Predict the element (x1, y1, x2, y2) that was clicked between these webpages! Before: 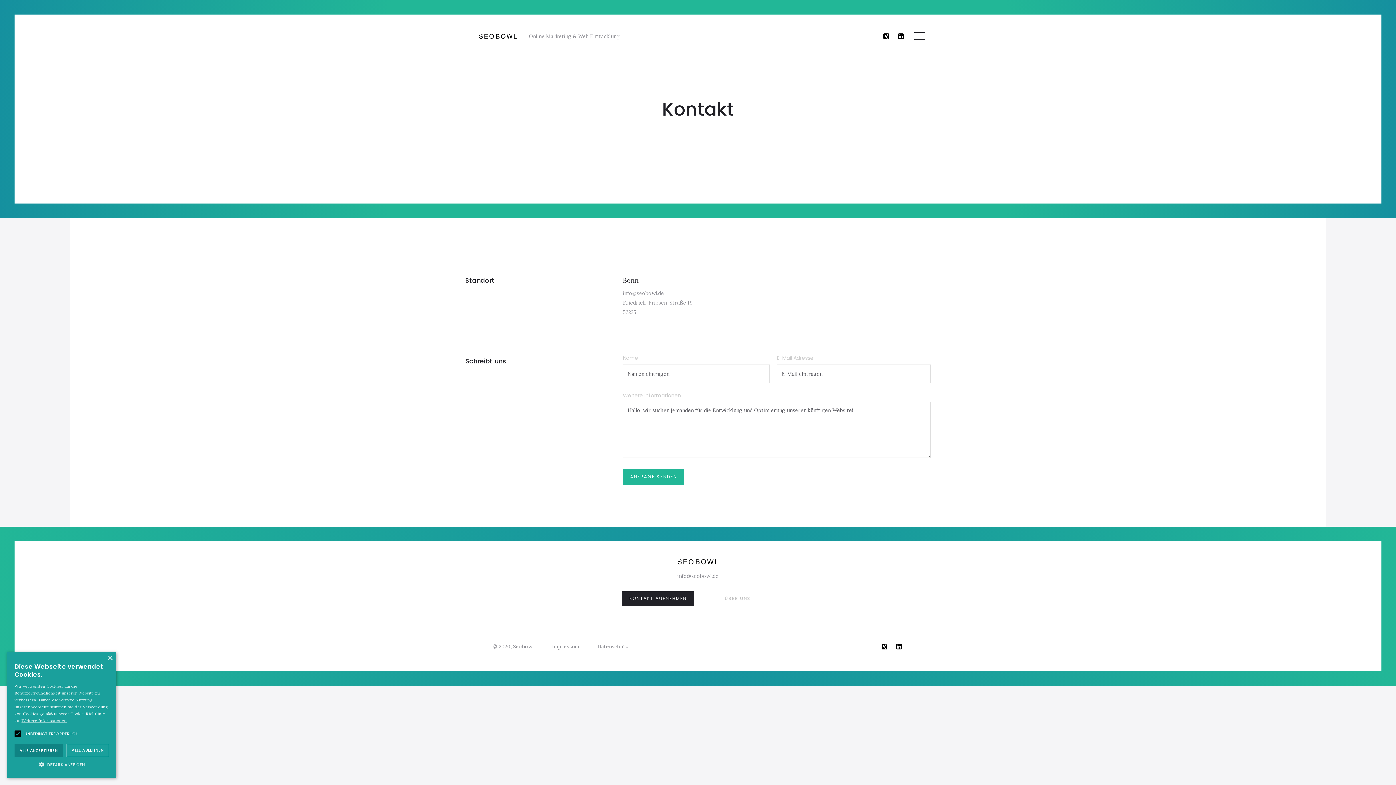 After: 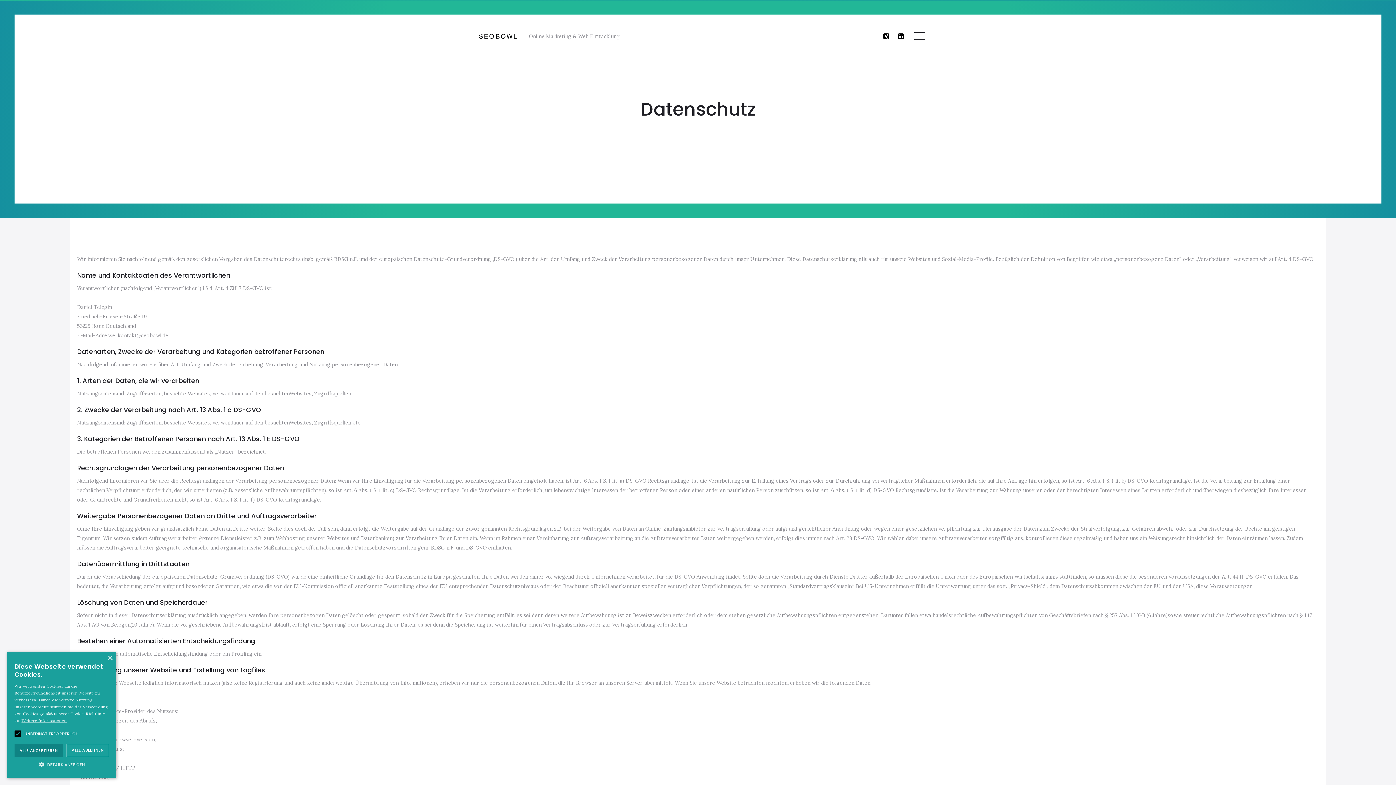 Action: bbox: (590, 643, 635, 650) label: Datenschutz
